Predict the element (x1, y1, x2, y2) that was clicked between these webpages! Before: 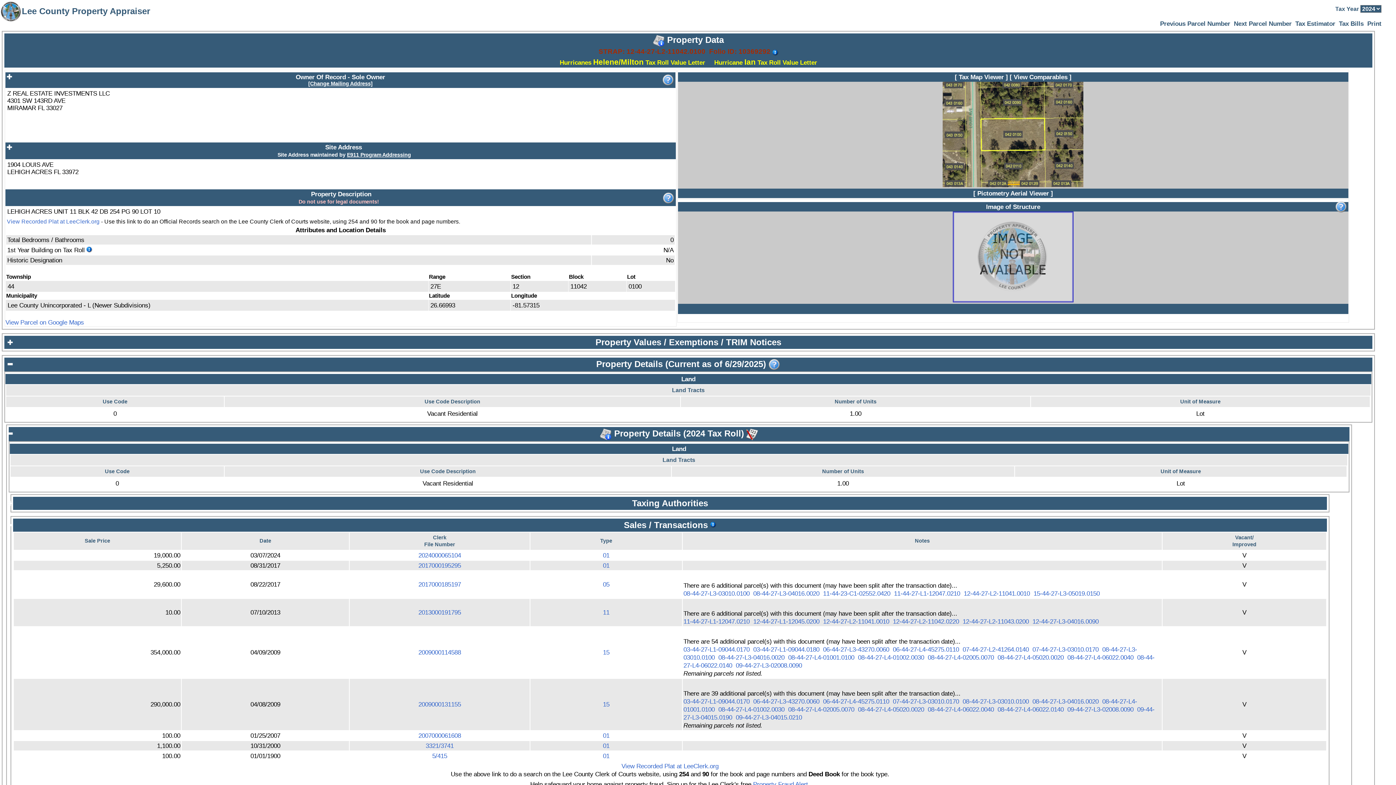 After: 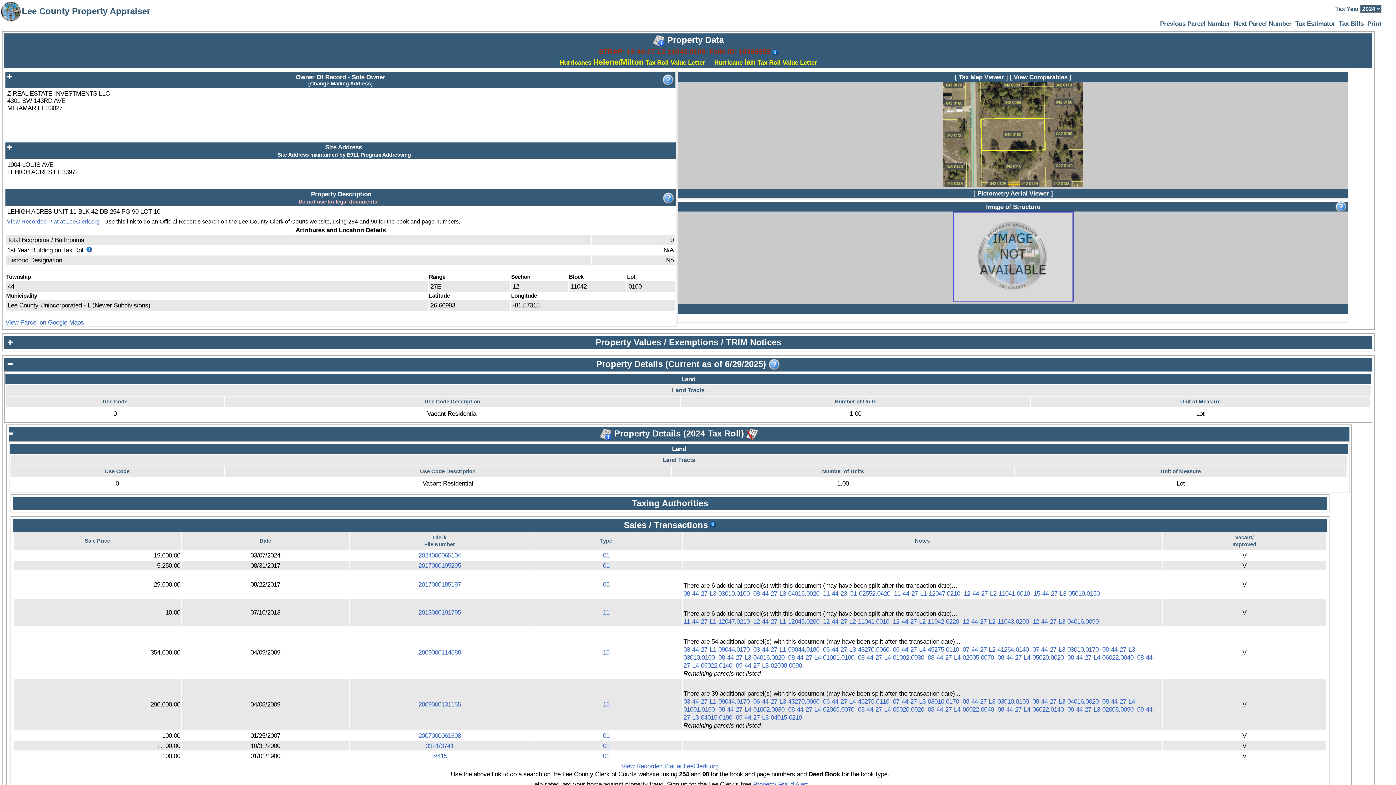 Action: label: 2009000131155 bbox: (418, 701, 461, 708)